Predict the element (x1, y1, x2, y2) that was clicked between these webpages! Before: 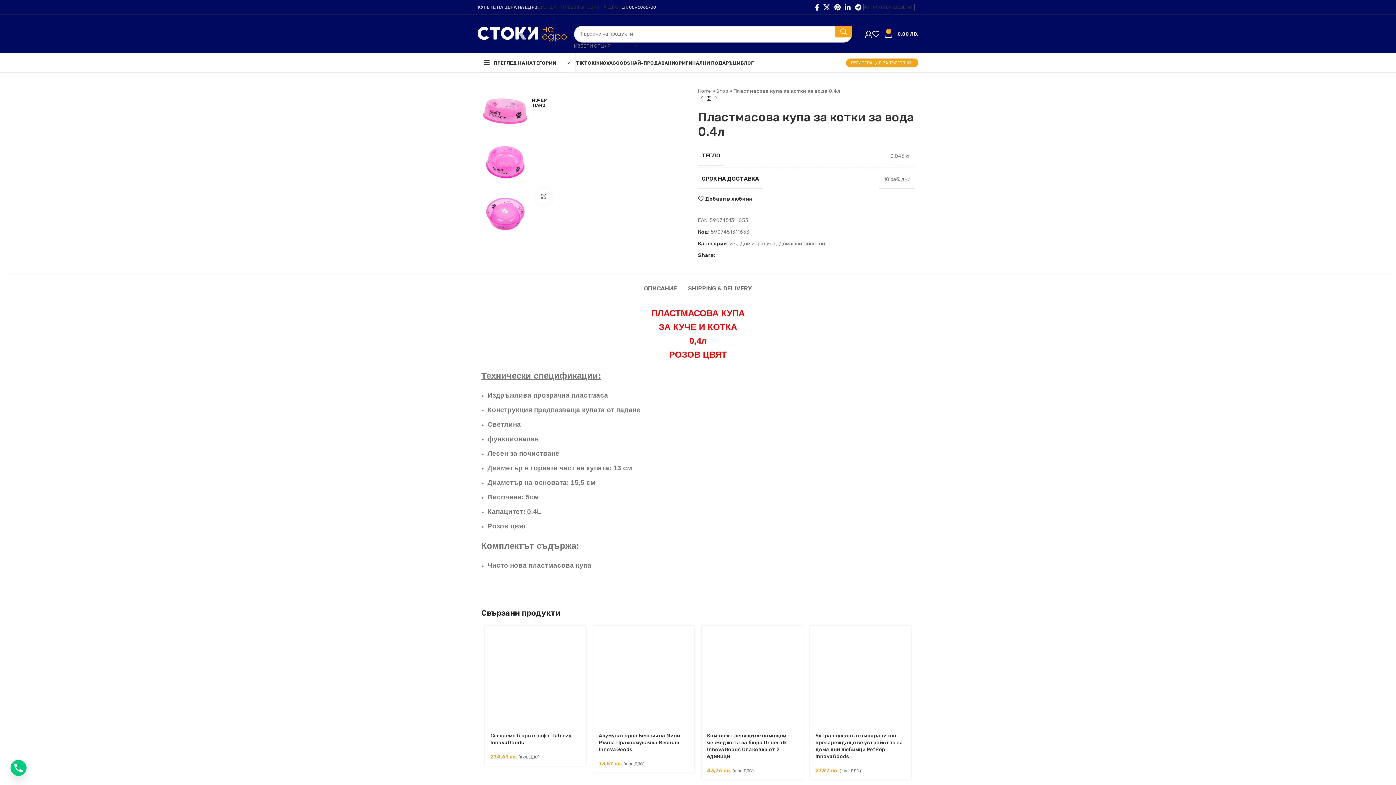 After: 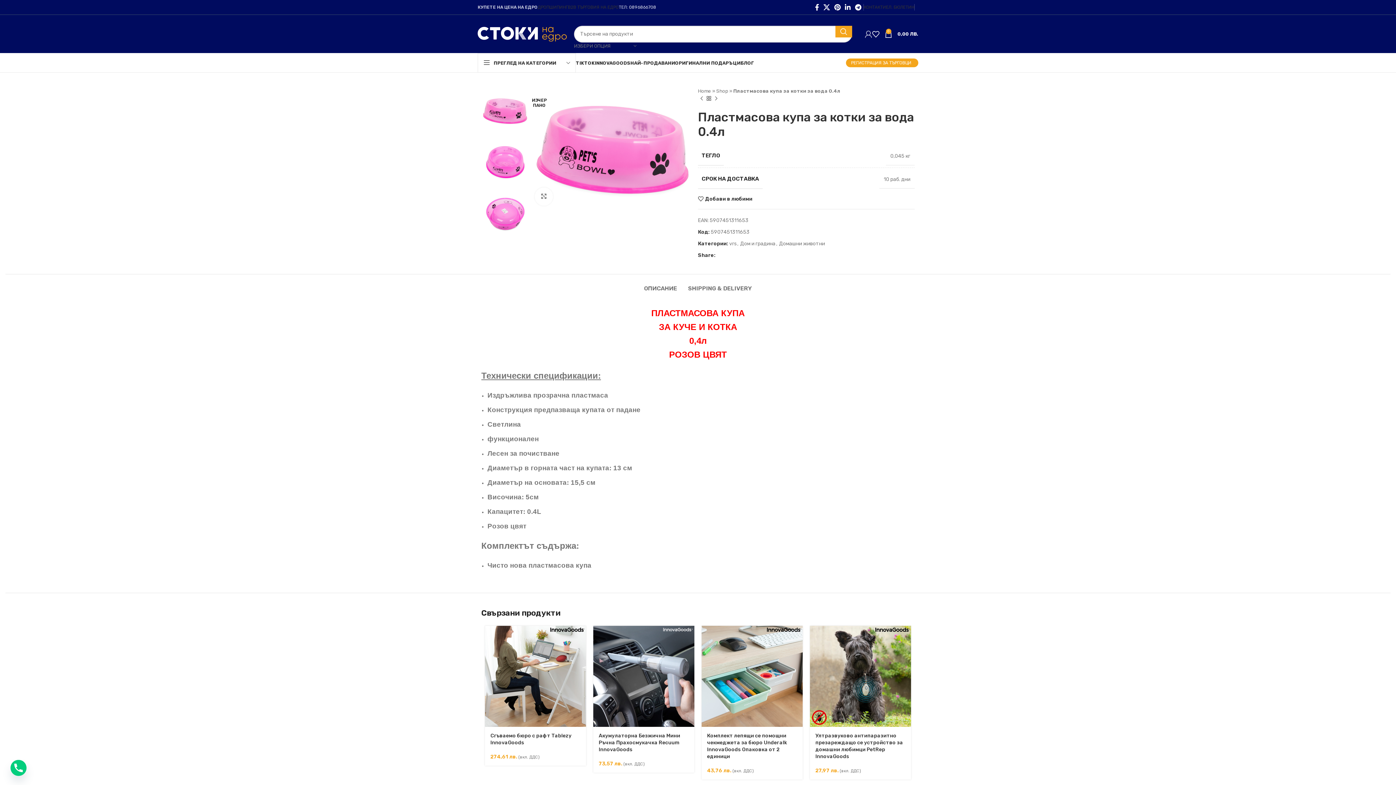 Action: bbox: (865, 26, 872, 41)